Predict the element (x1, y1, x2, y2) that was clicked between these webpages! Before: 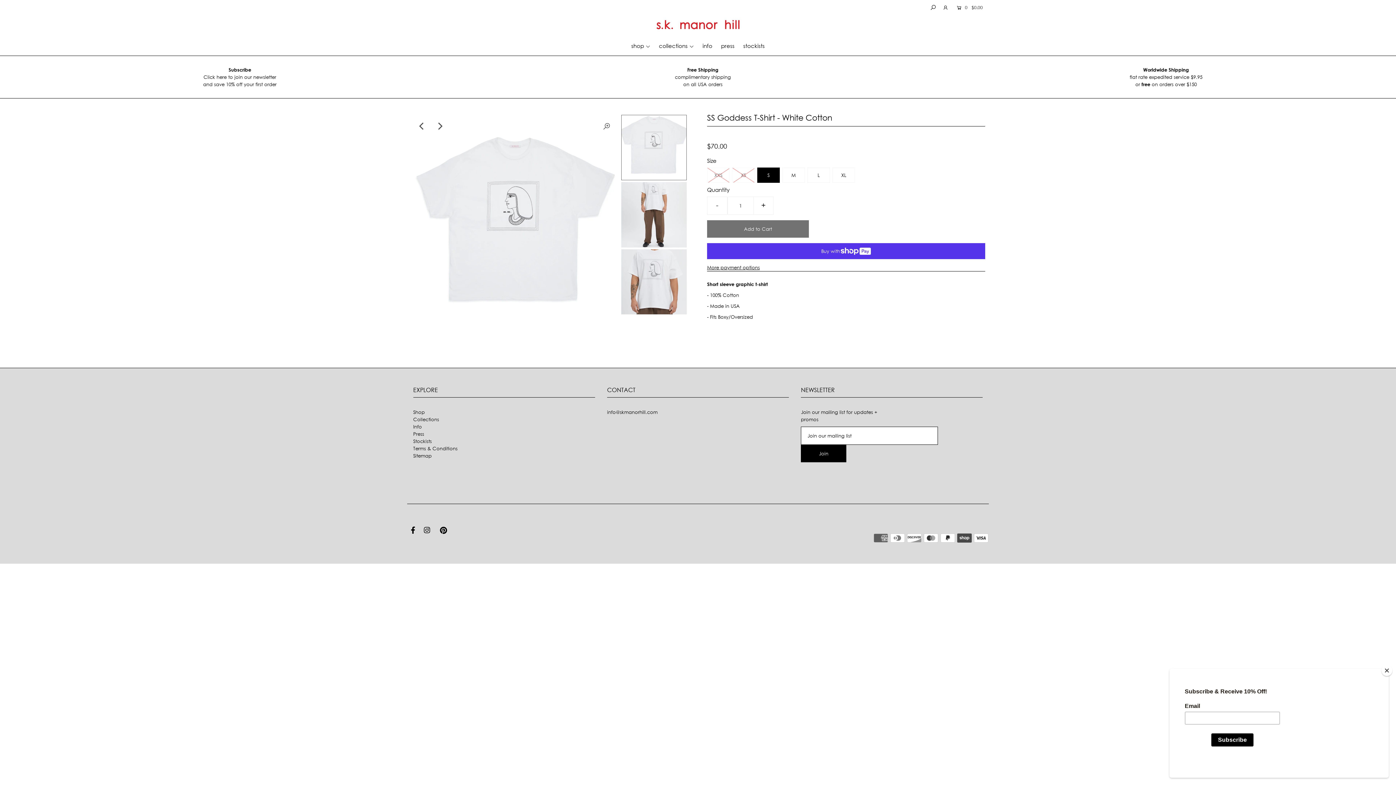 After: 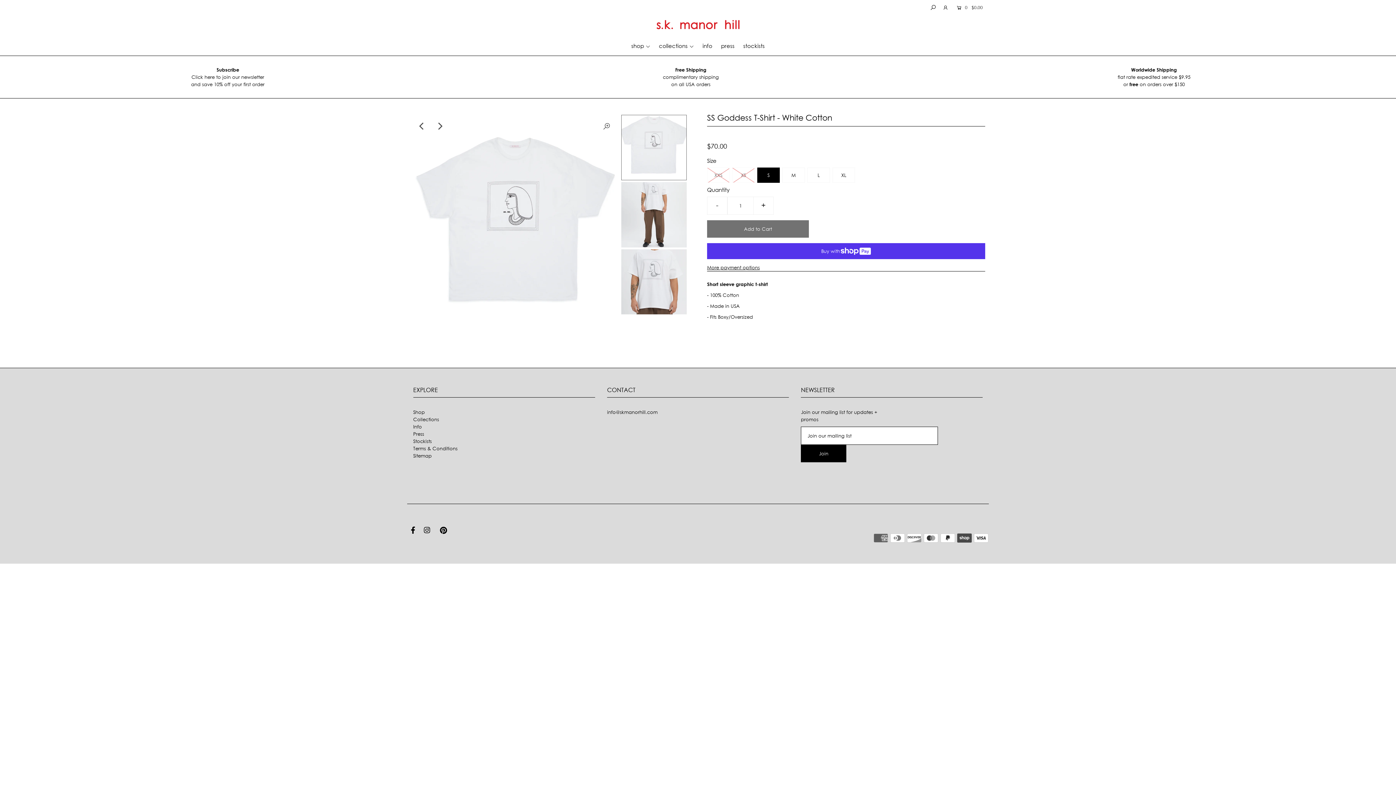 Action: label: Close bbox: (1381, 665, 1392, 676)